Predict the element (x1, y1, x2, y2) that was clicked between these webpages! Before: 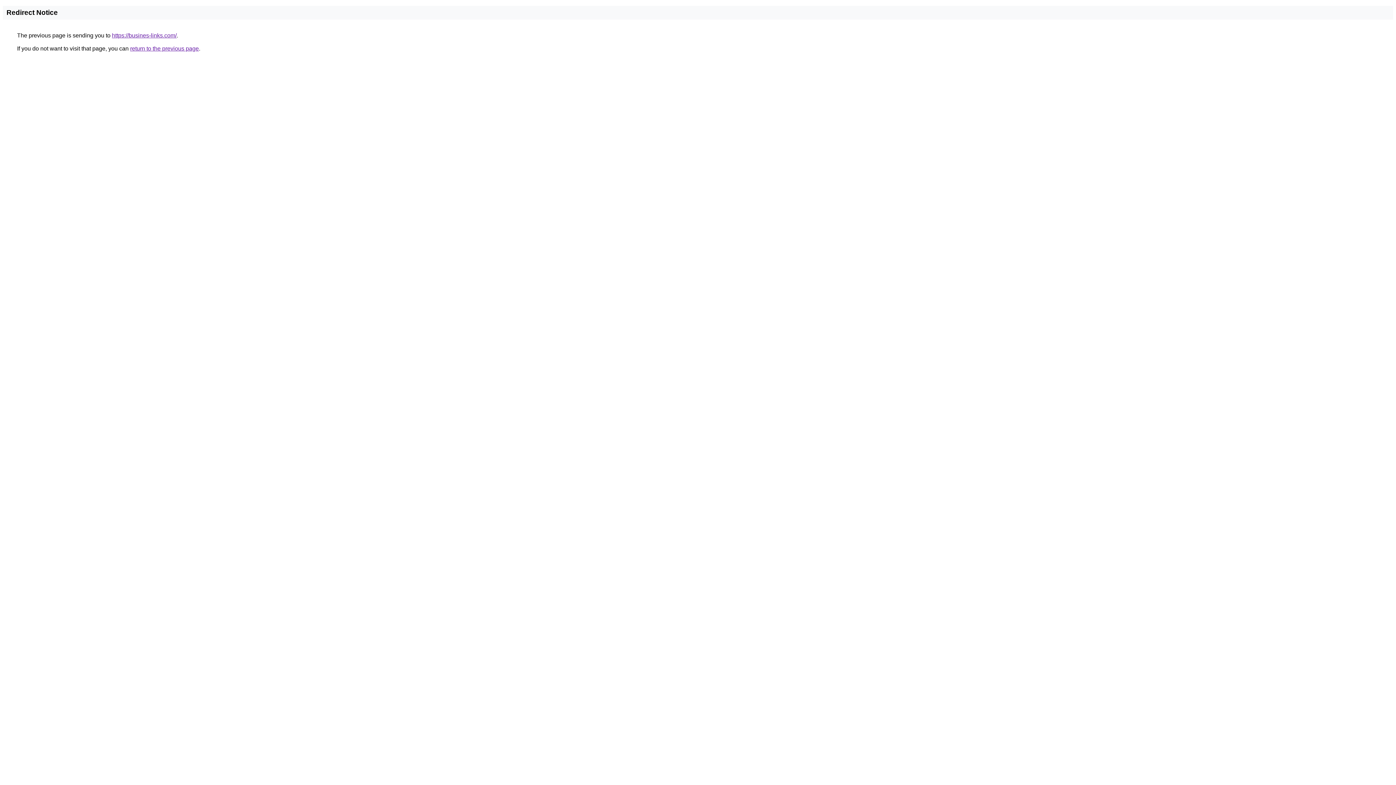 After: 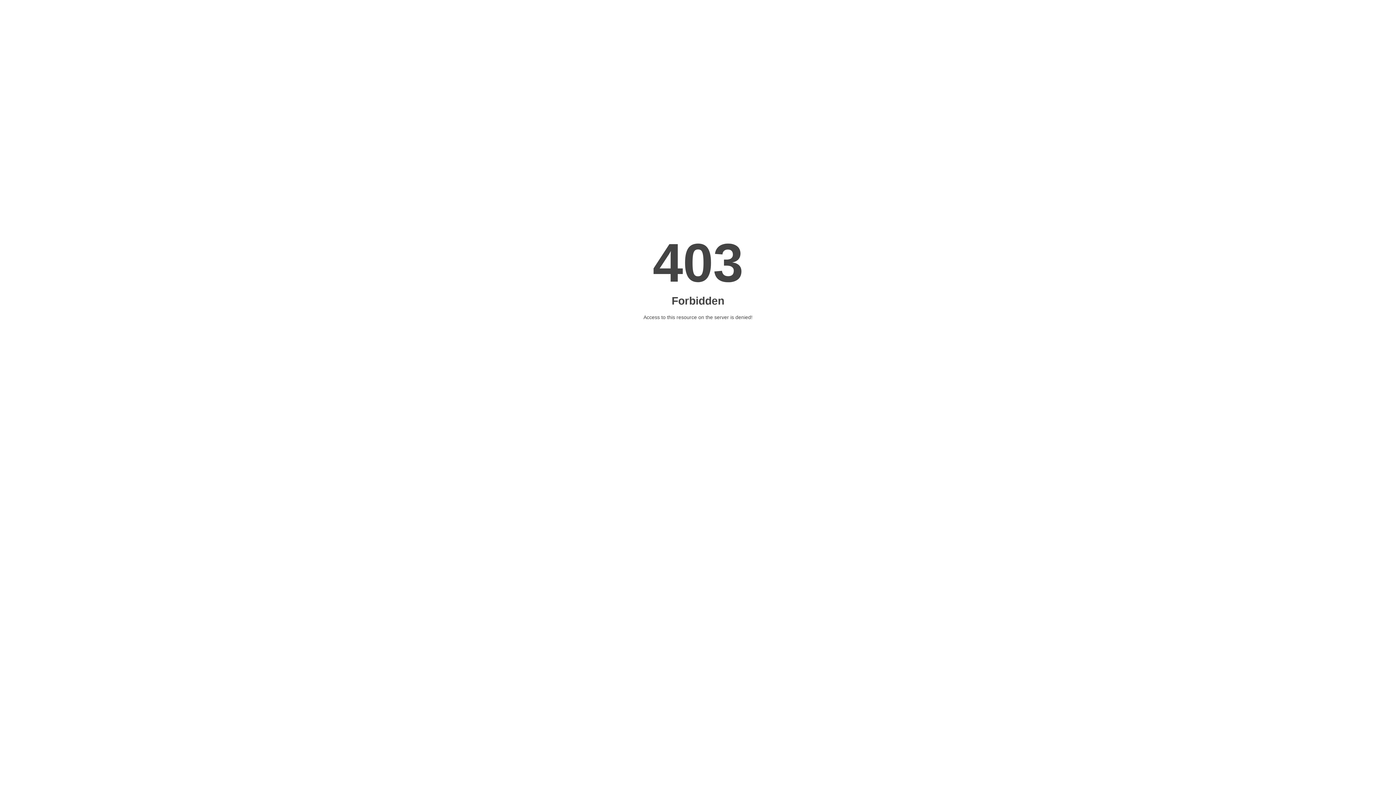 Action: label: https://busines-links.com/ bbox: (112, 32, 176, 38)